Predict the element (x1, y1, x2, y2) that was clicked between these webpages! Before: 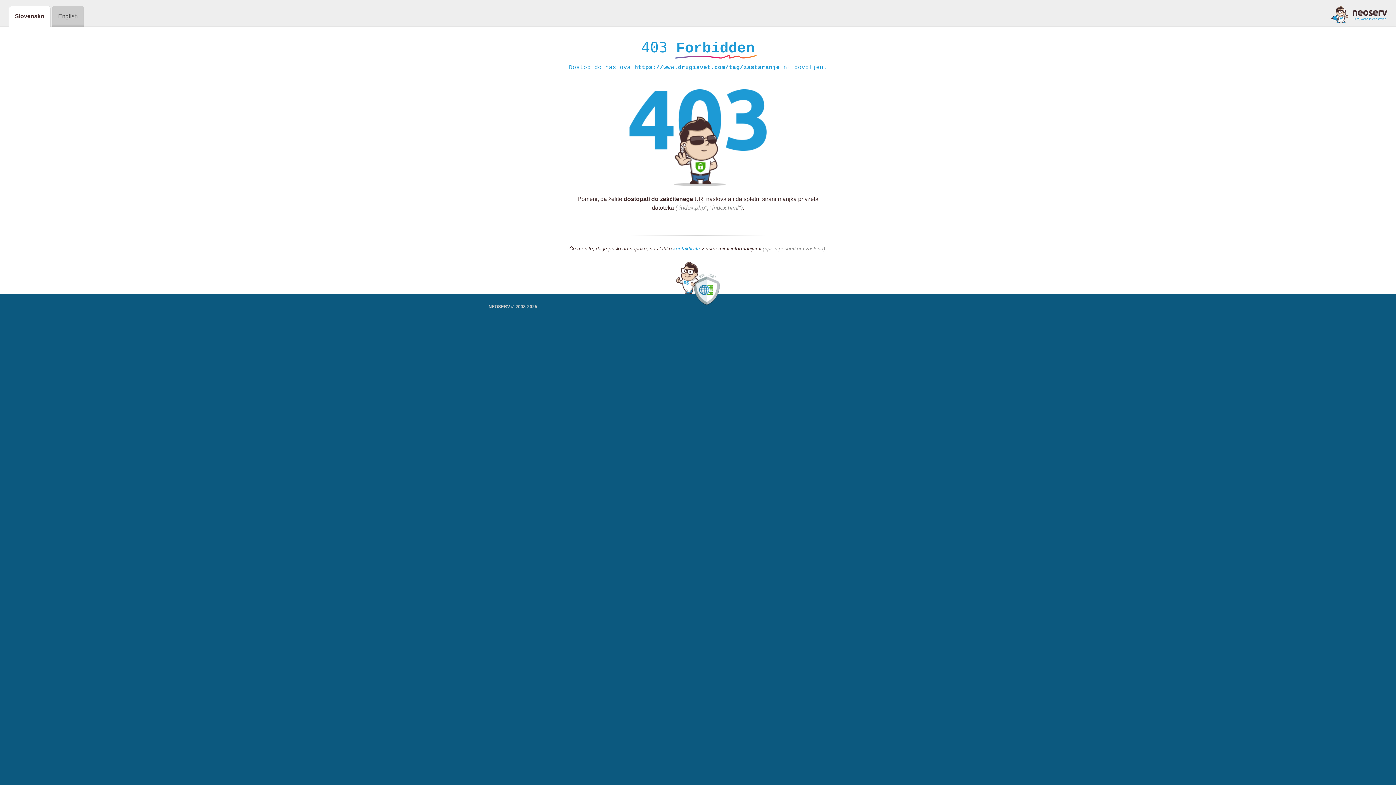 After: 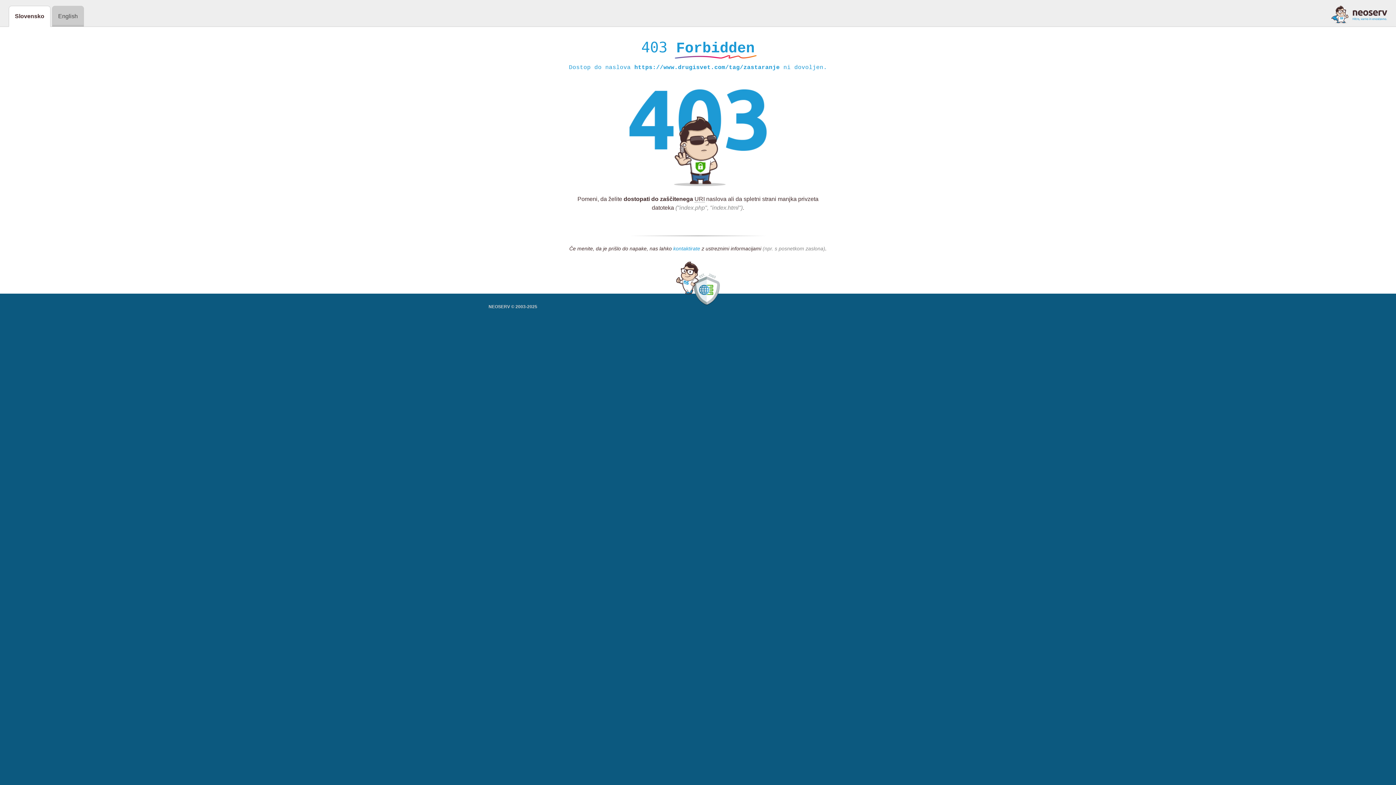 Action: bbox: (673, 245, 700, 252) label: kontaktirate